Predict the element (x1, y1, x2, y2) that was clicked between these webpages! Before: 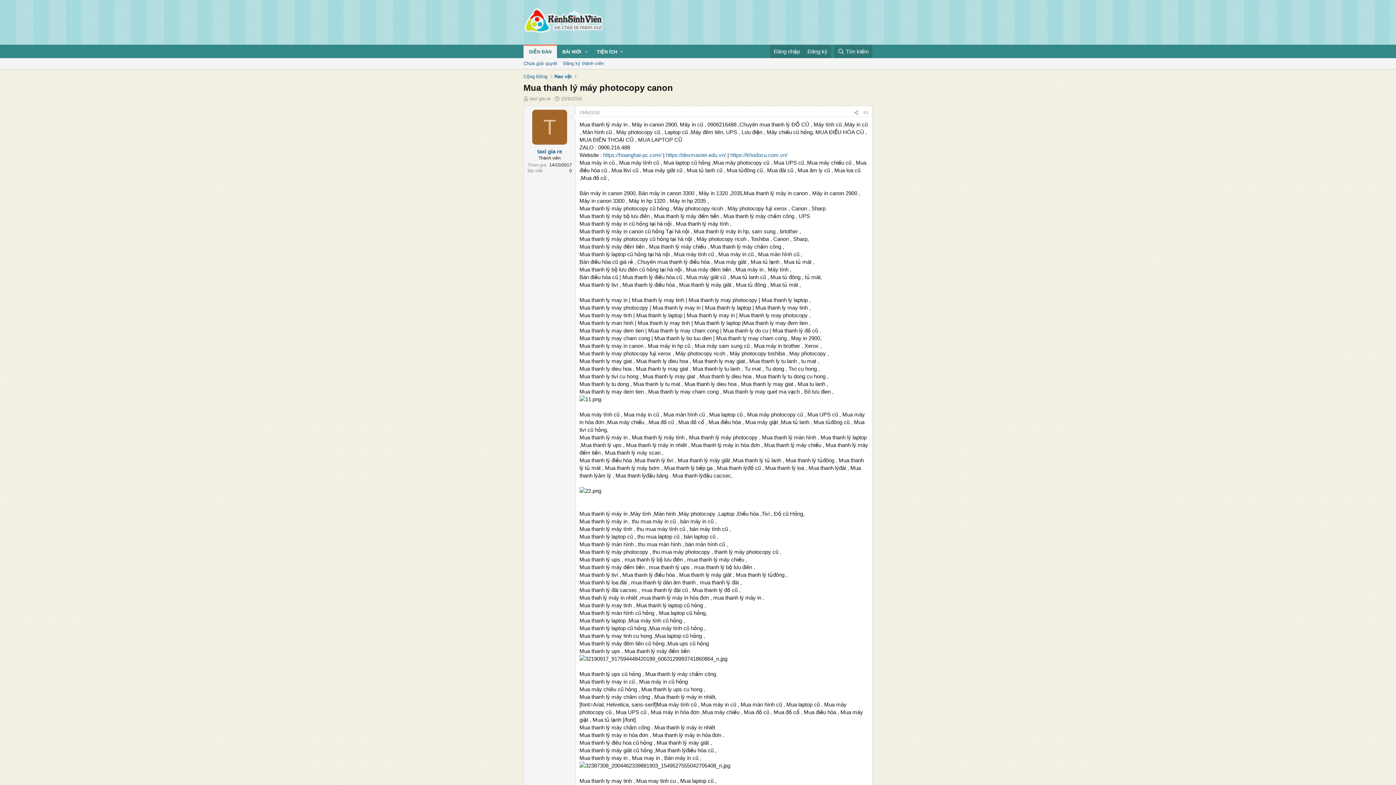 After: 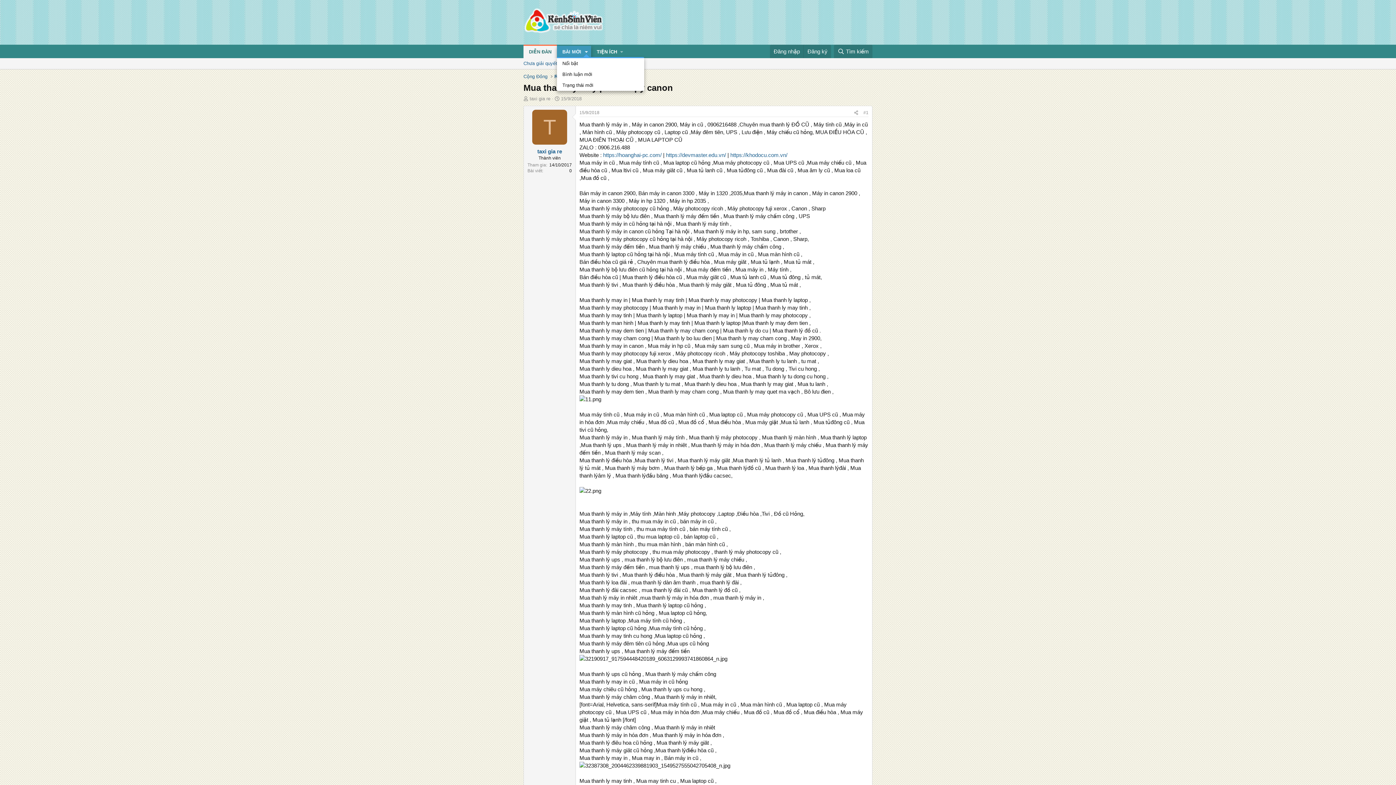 Action: label: Toggle expanded bbox: (582, 45, 591, 58)